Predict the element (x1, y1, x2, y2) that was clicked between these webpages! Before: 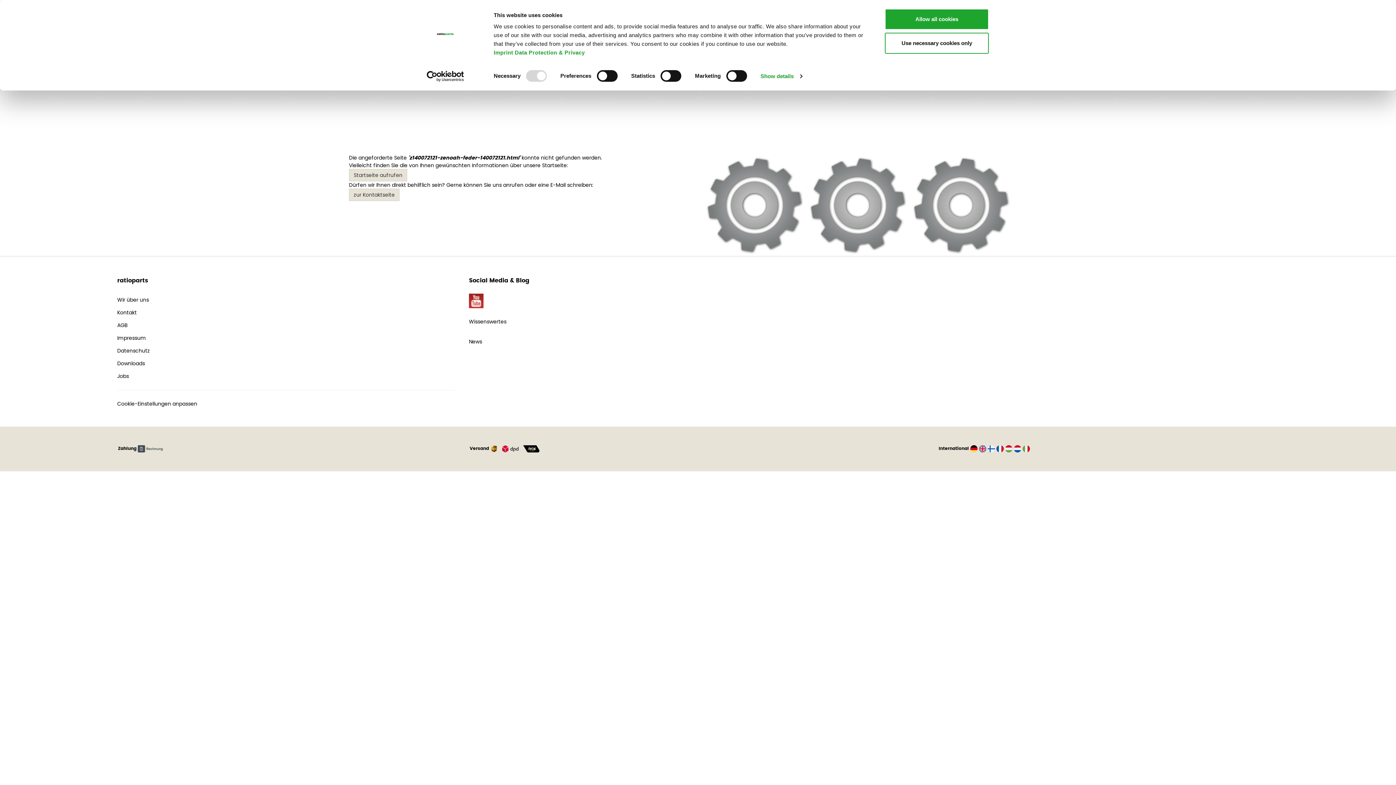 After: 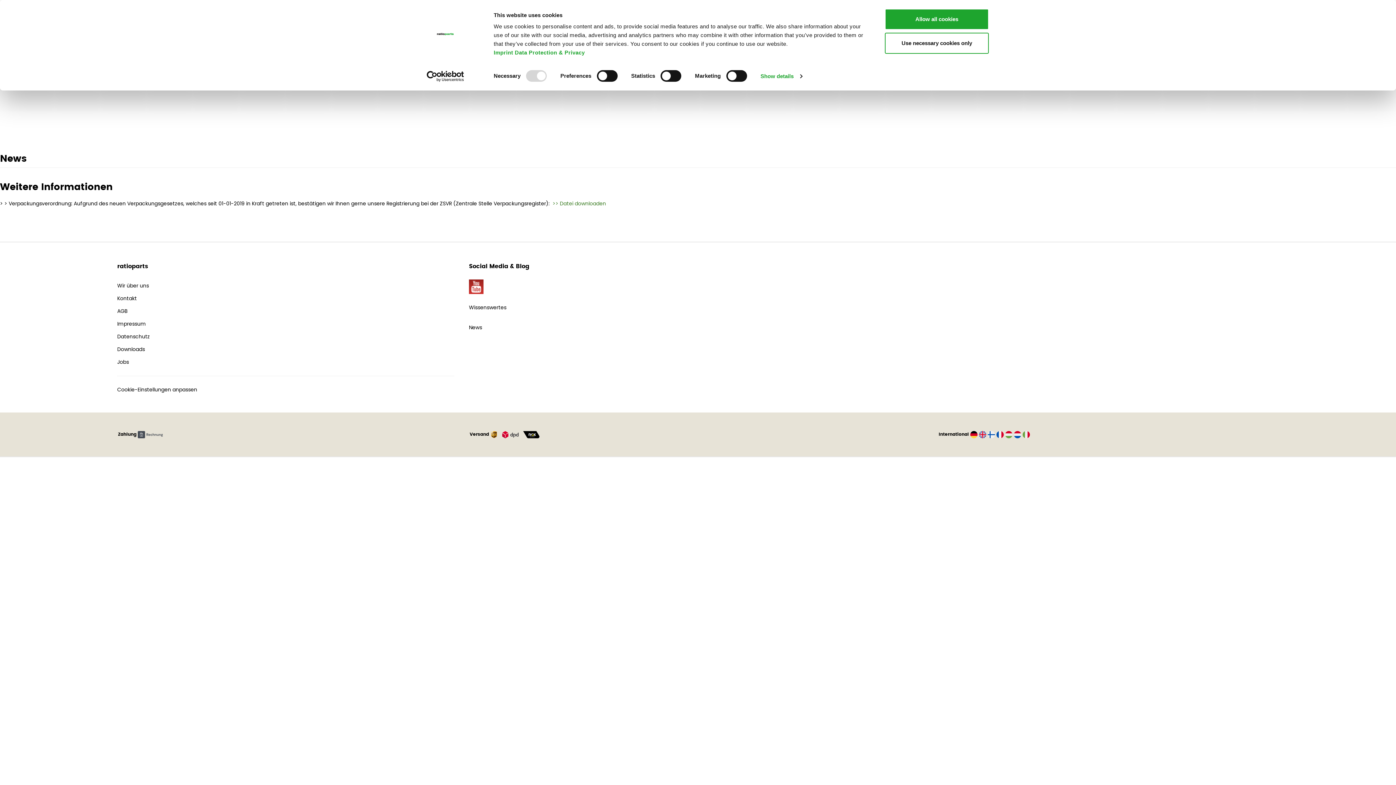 Action: label: News bbox: (469, 338, 482, 345)